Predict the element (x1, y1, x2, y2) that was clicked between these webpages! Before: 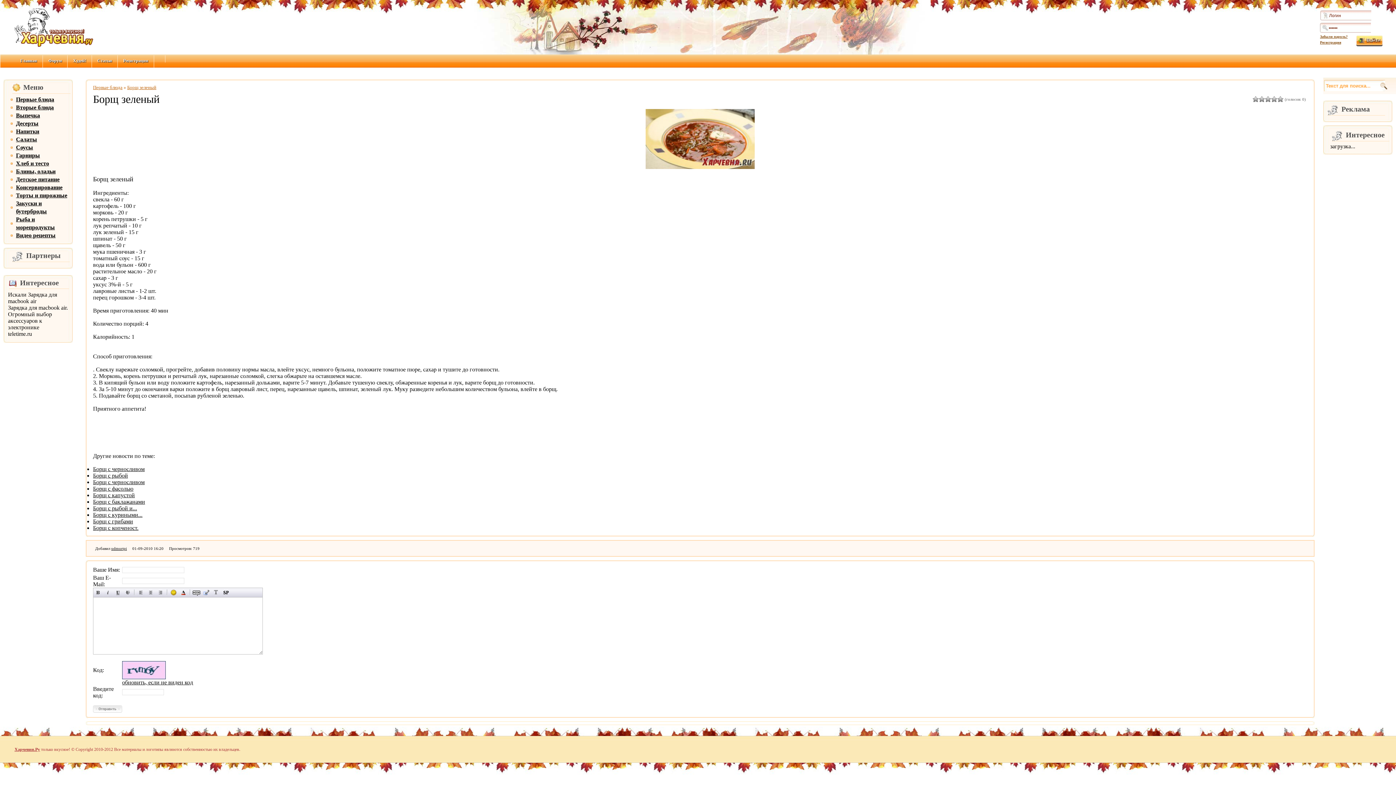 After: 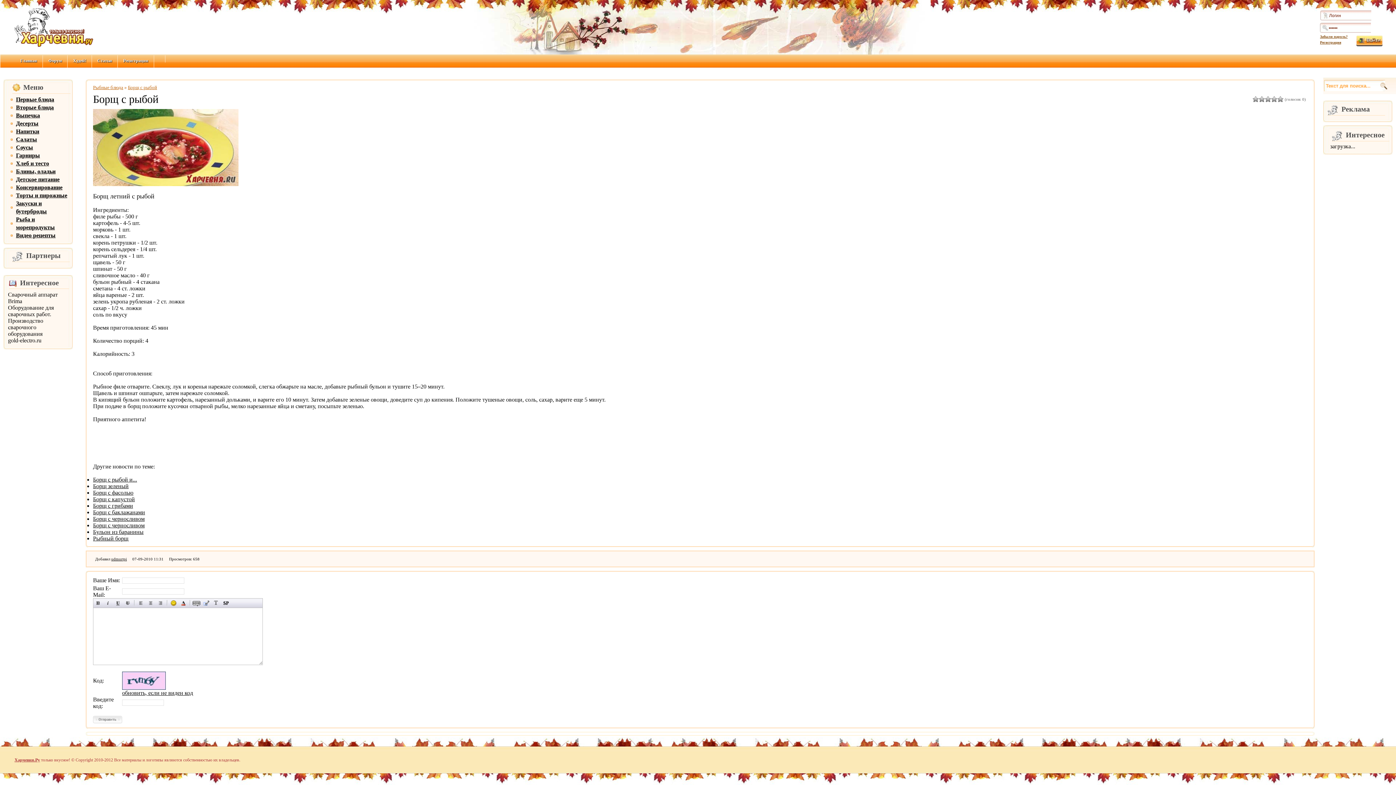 Action: label: Борщ с рыбой bbox: (93, 472, 128, 478)